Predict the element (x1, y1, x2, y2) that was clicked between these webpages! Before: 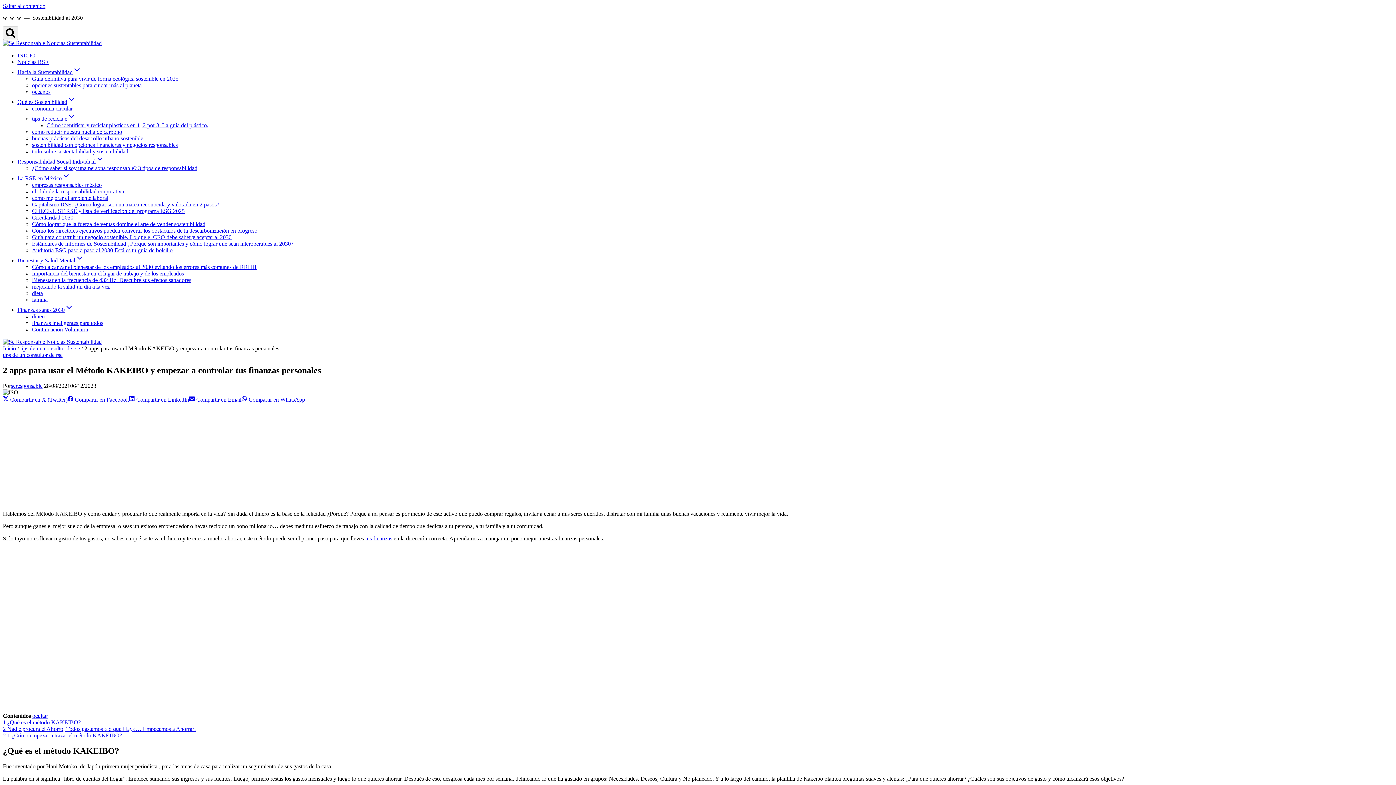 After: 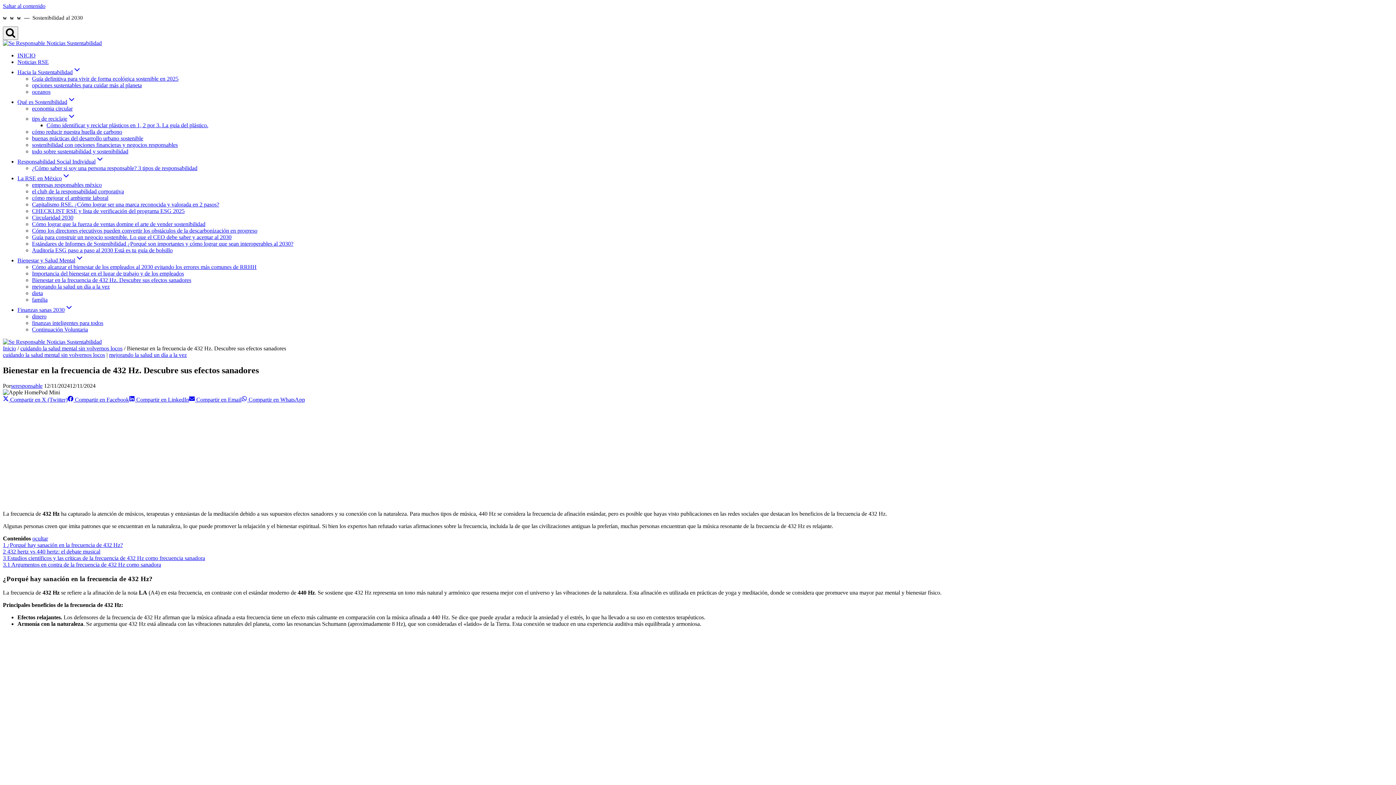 Action: bbox: (32, 277, 191, 283) label: Bienestar en la frecuencia de 432 Hz. Descubre sus efectos sanadores